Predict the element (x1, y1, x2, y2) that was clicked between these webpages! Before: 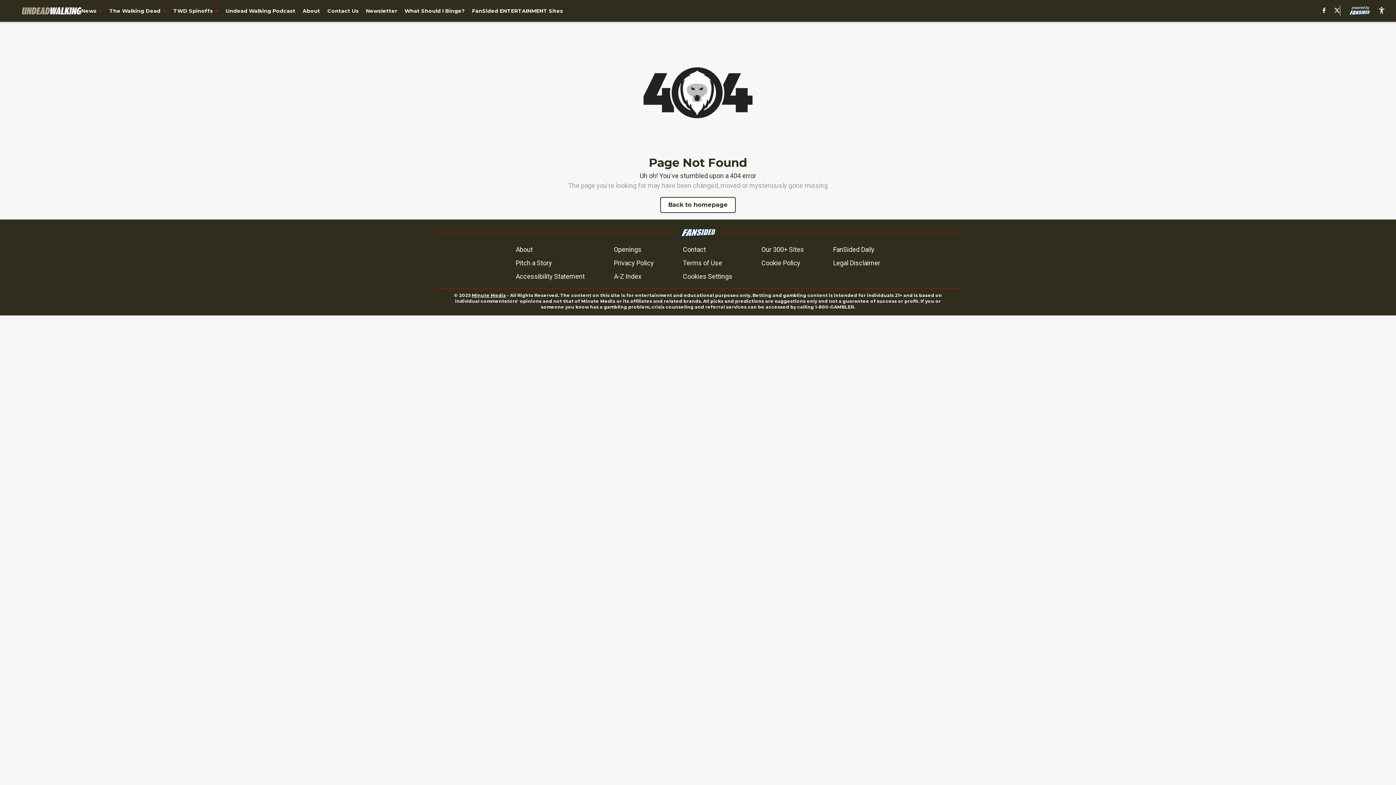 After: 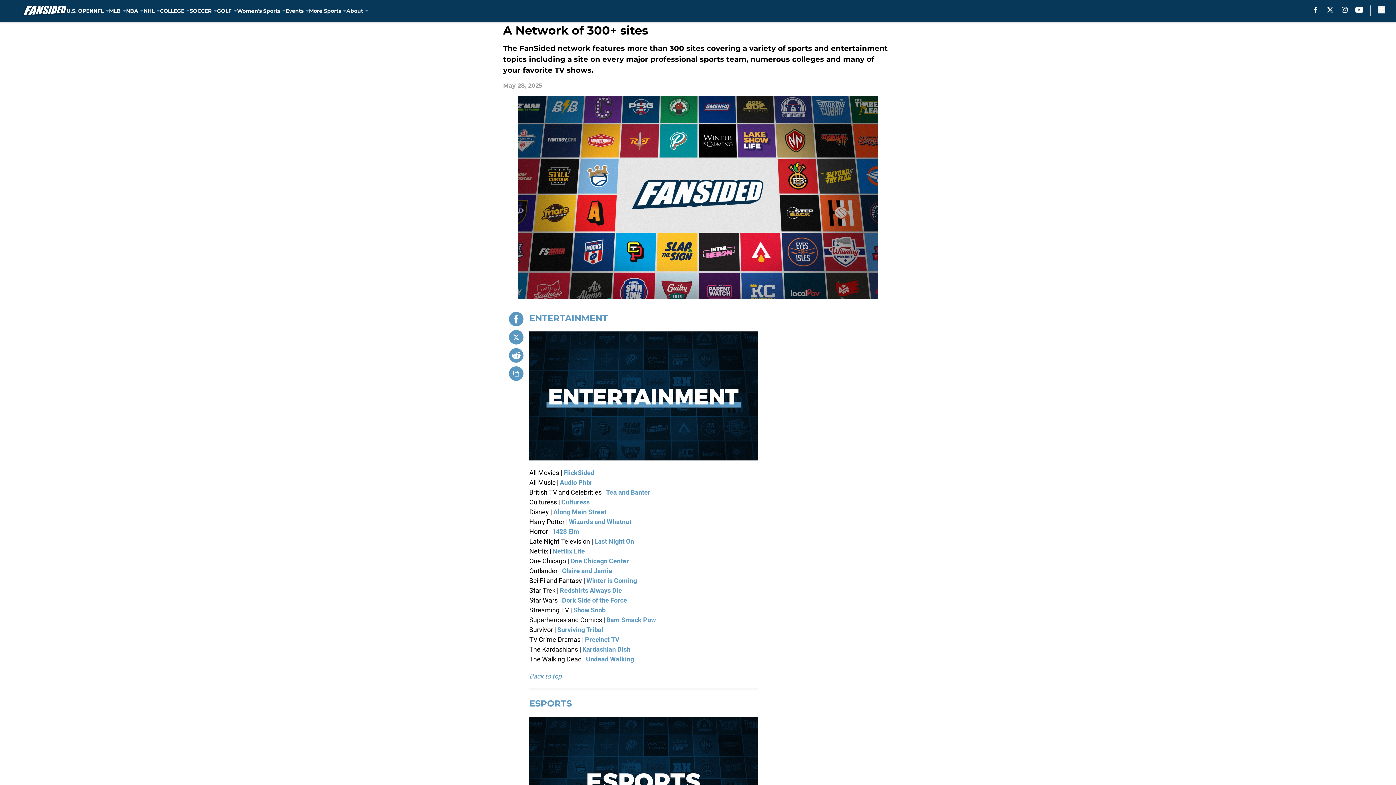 Action: bbox: (761, 244, 804, 254) label: Our 300+ Sites